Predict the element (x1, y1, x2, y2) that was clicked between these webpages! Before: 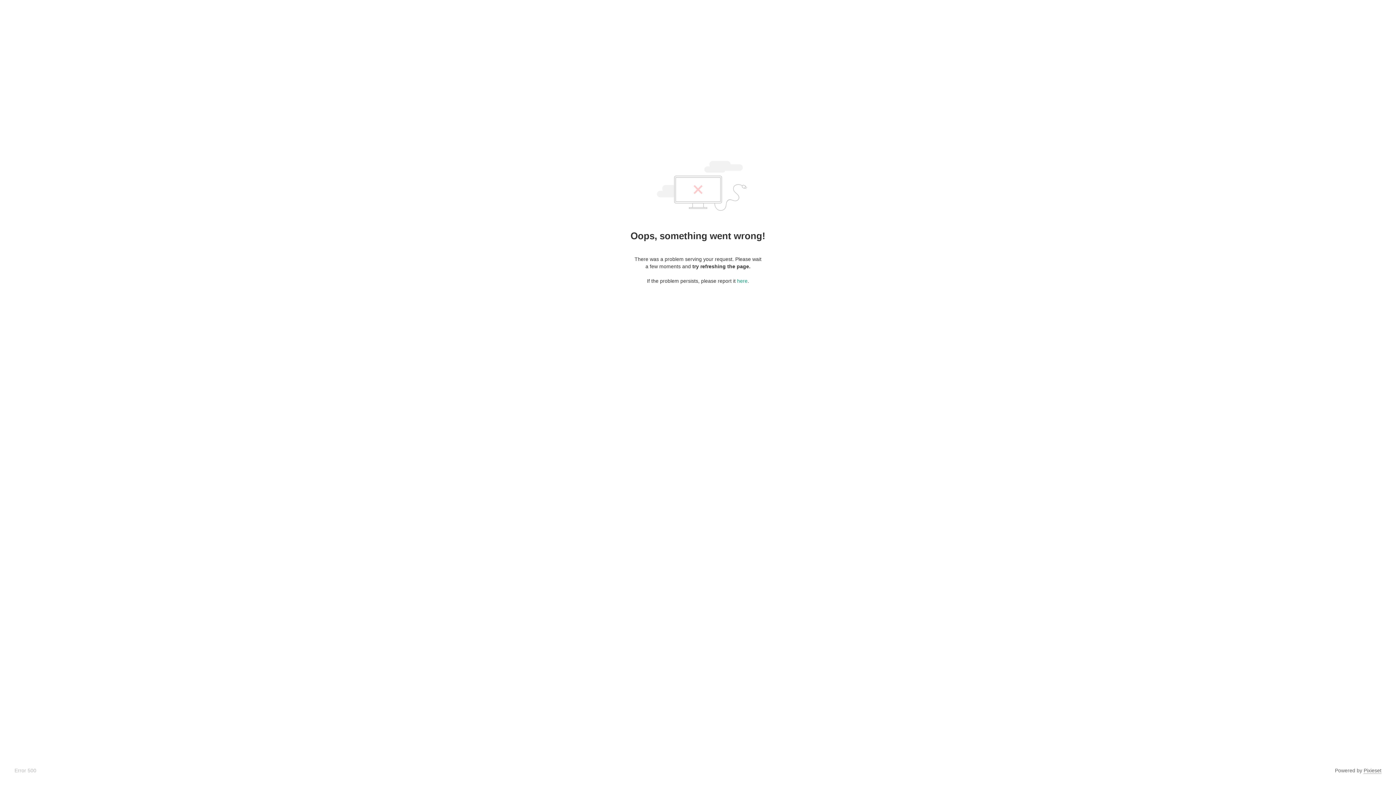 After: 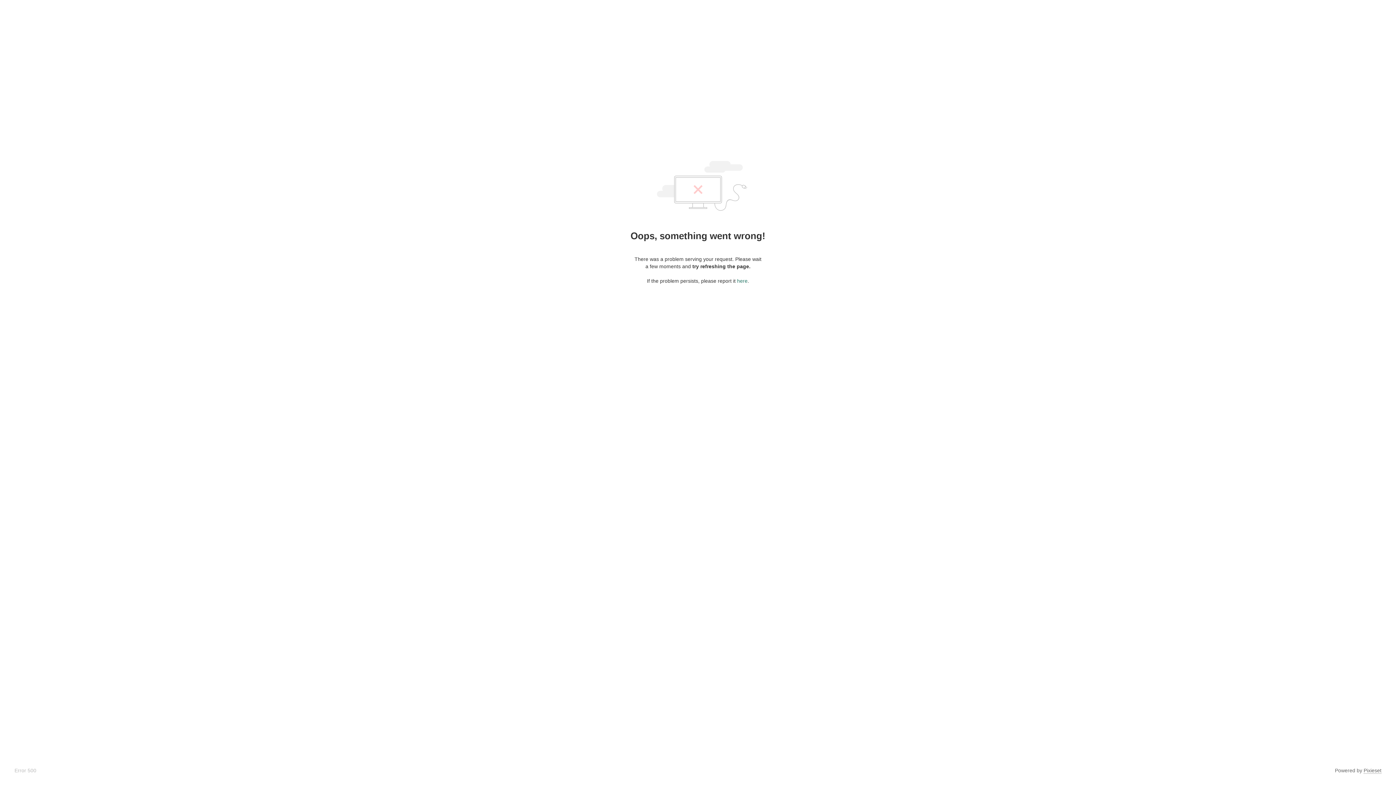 Action: label: here bbox: (737, 278, 747, 284)